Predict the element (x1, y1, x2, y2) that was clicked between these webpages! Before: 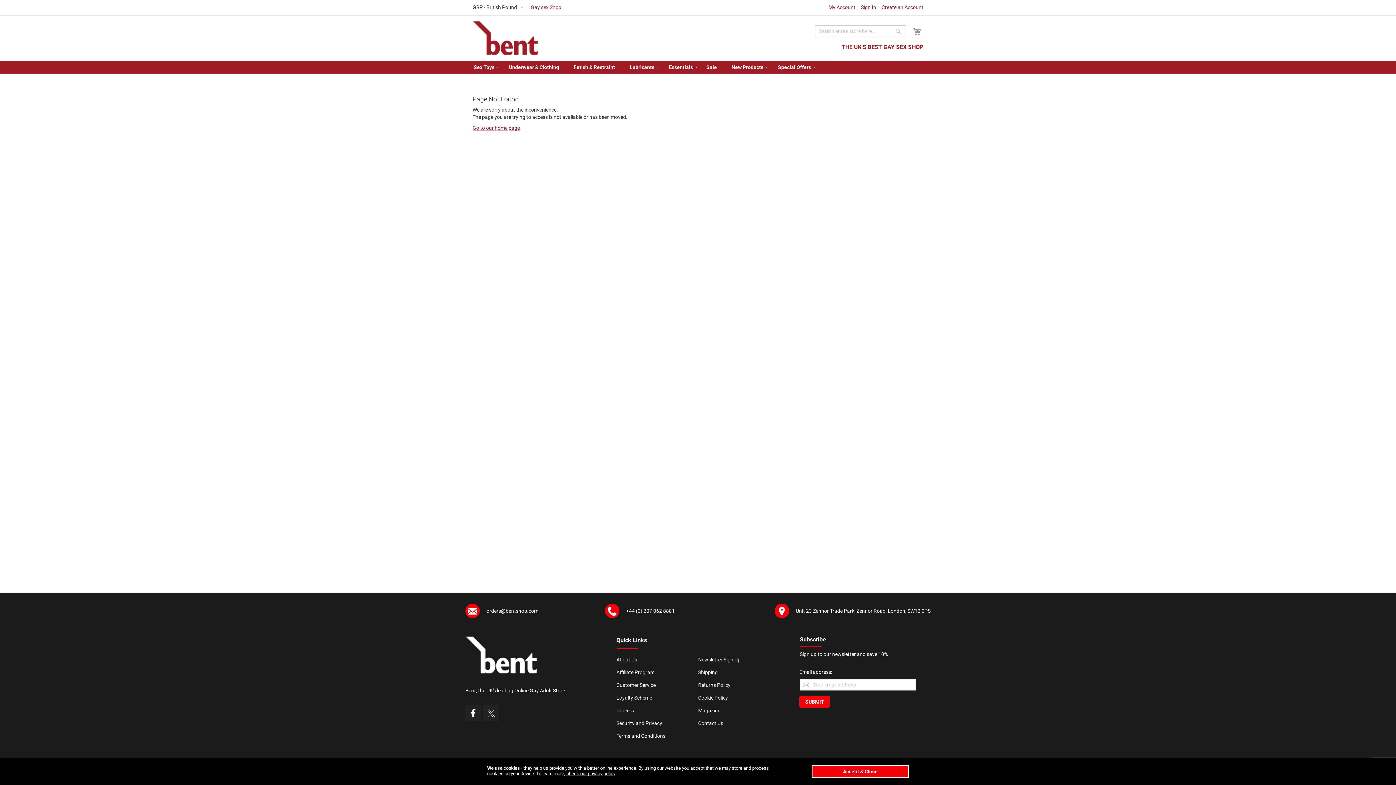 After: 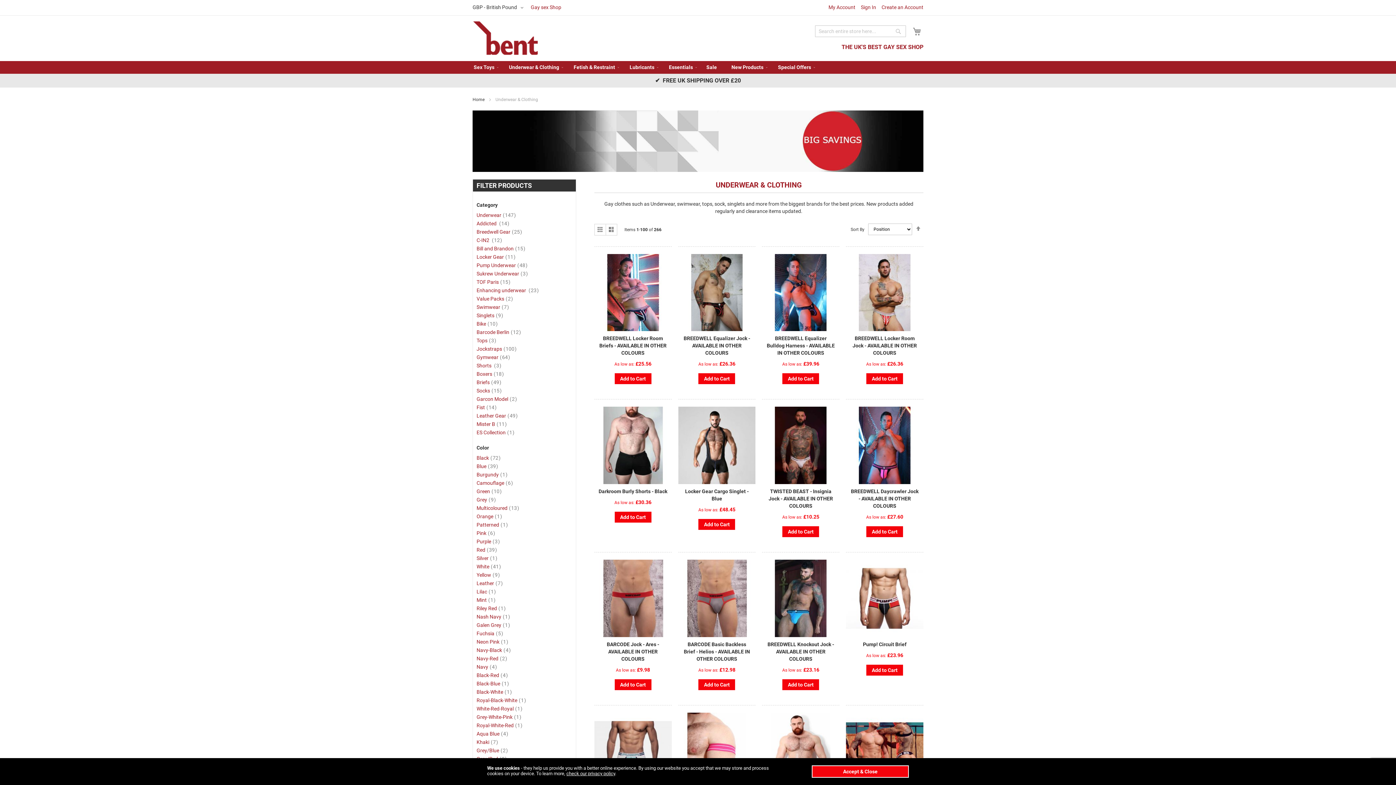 Action: label: Underwear & Clothing bbox: (503, 61, 564, 73)